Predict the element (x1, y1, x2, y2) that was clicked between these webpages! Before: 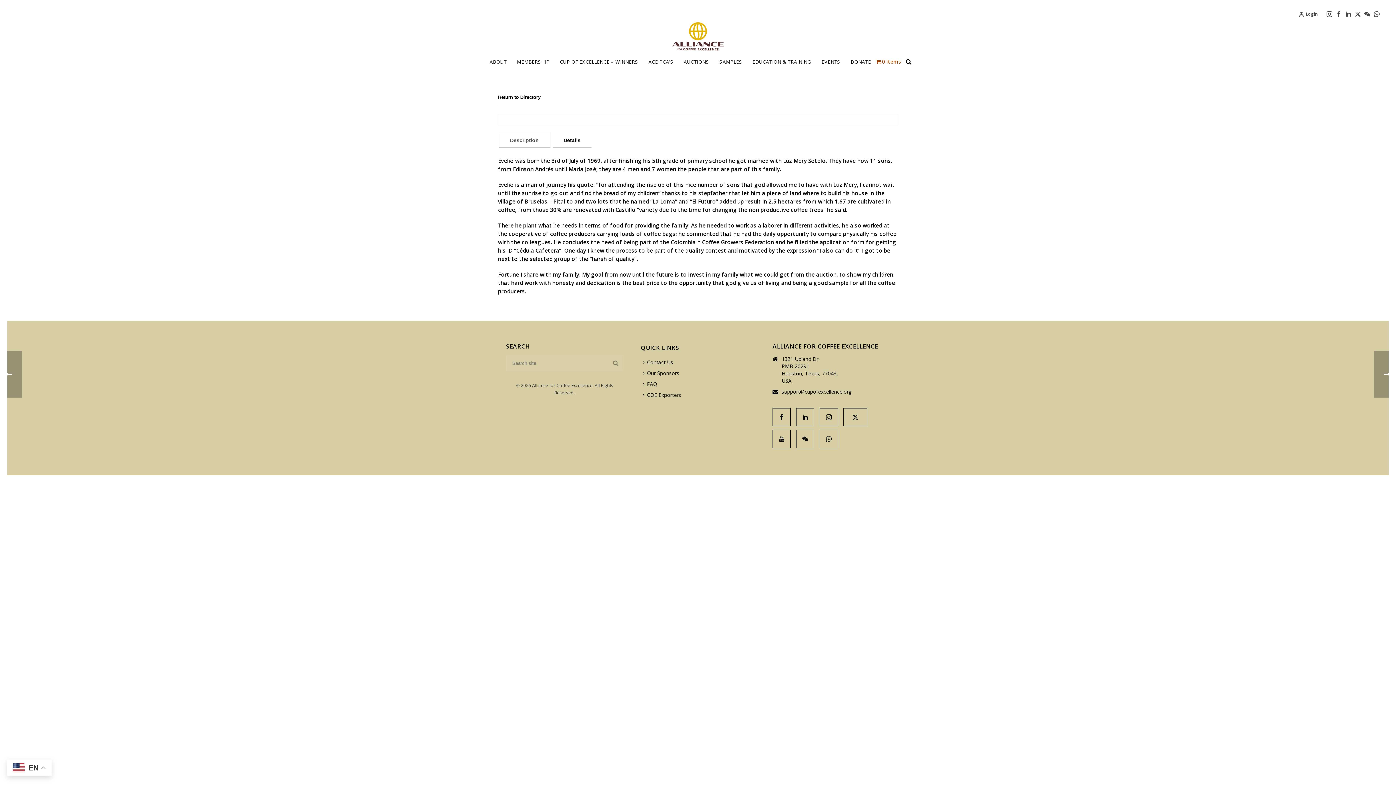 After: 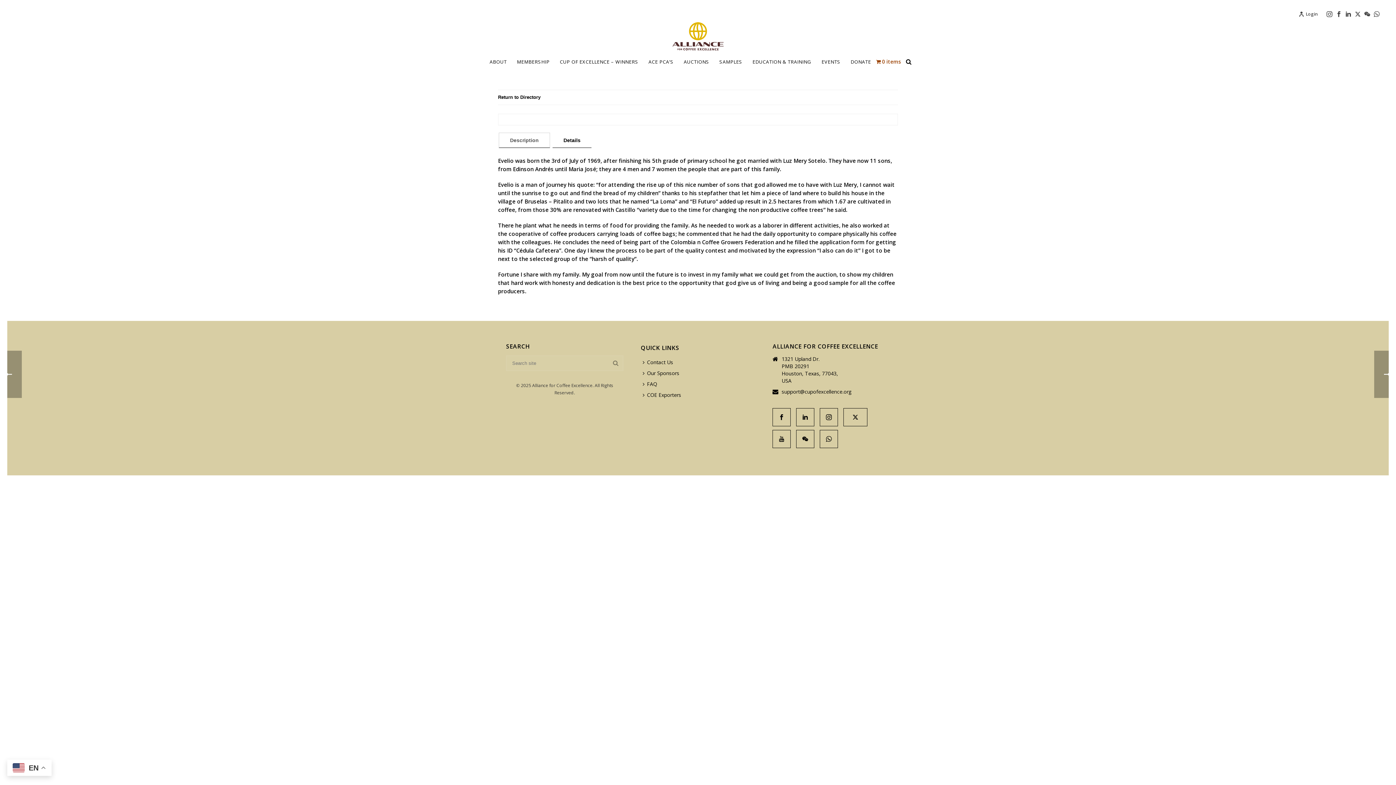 Action: bbox: (1326, 7, 1332, 20)